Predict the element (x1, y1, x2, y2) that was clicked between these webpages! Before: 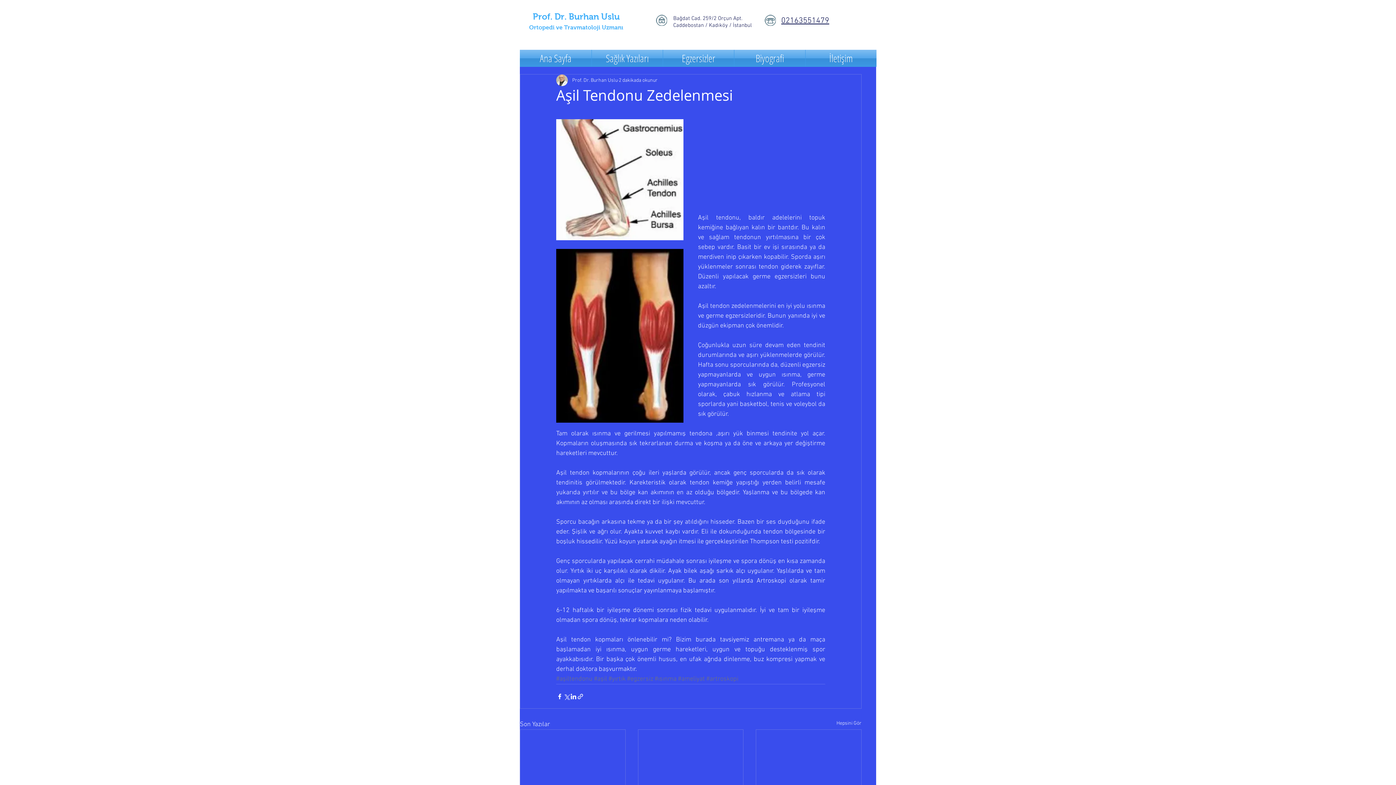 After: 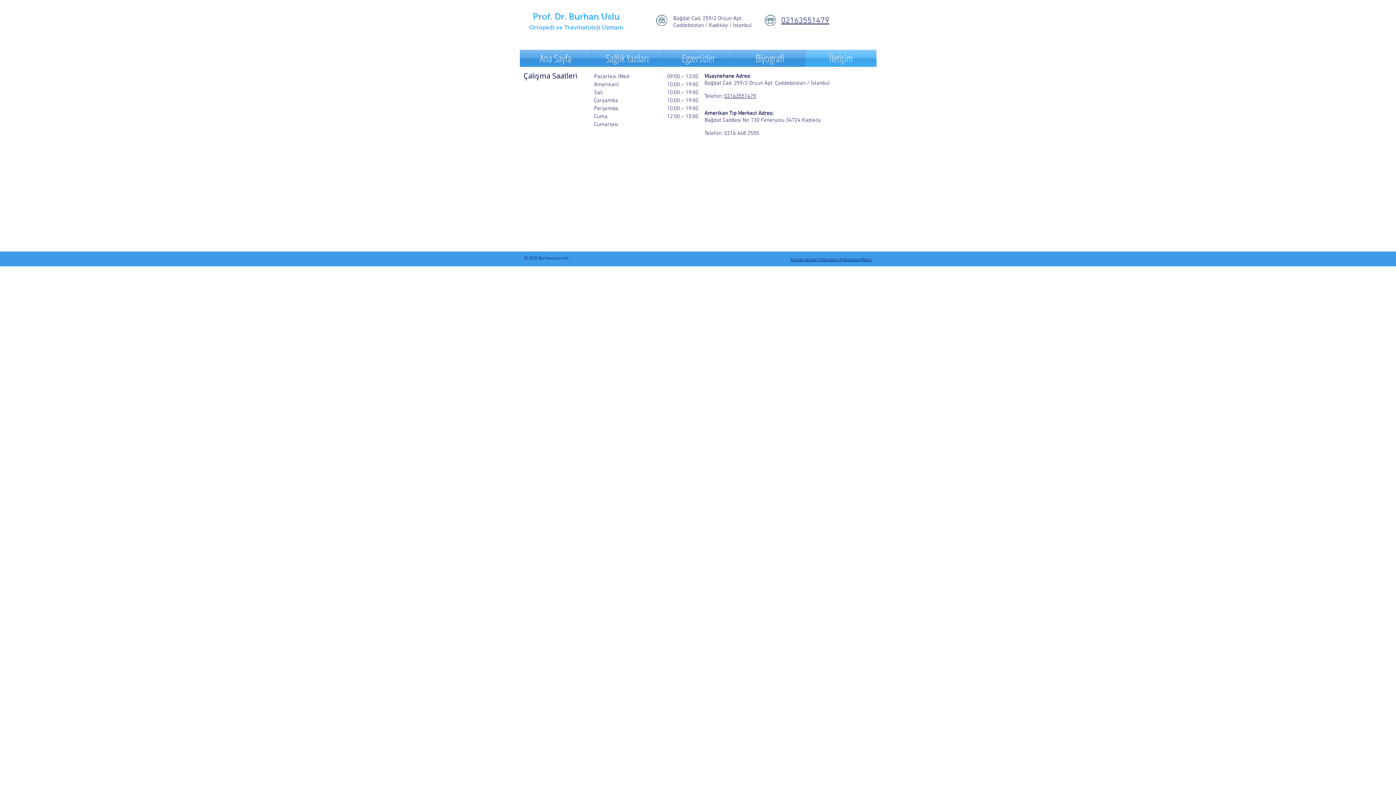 Action: label: İletişim bbox: (805, 49, 876, 66)